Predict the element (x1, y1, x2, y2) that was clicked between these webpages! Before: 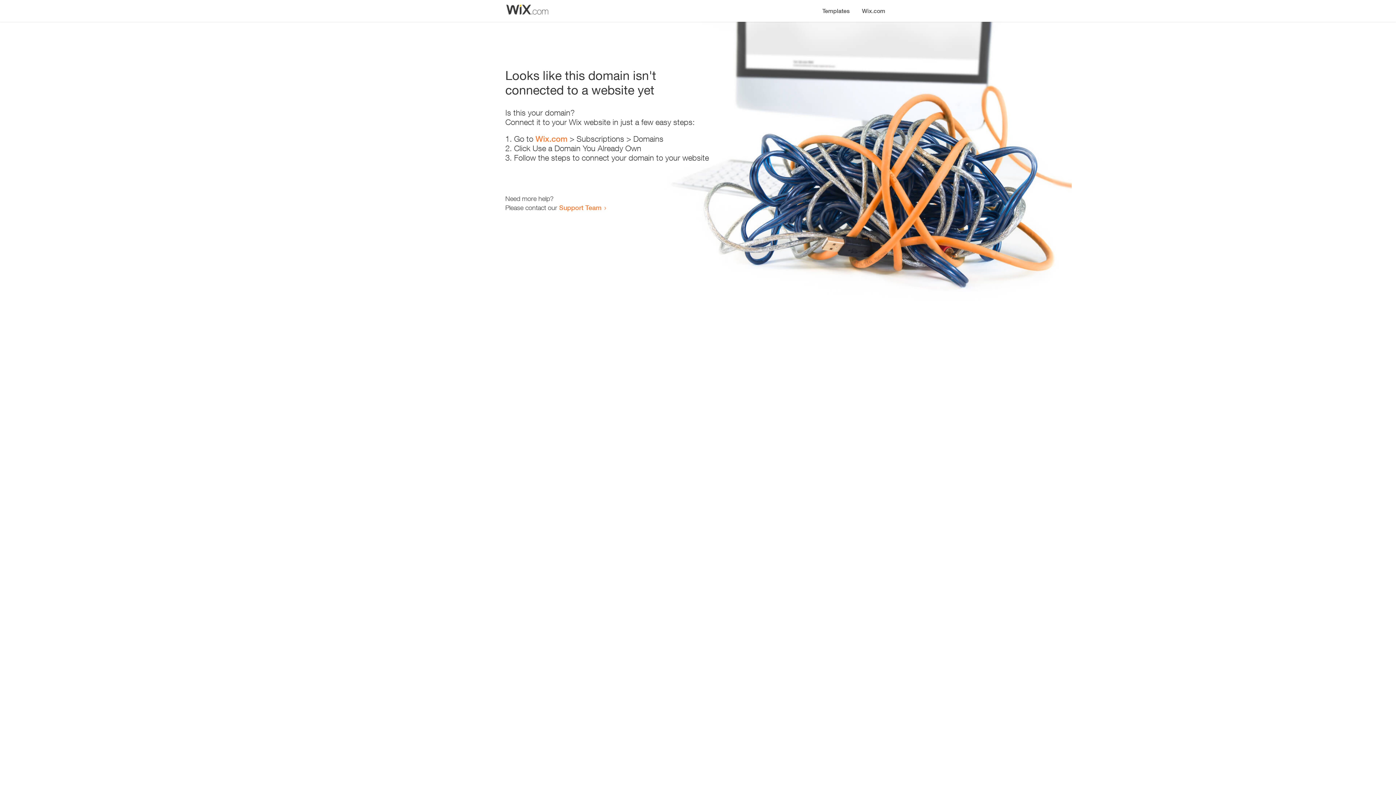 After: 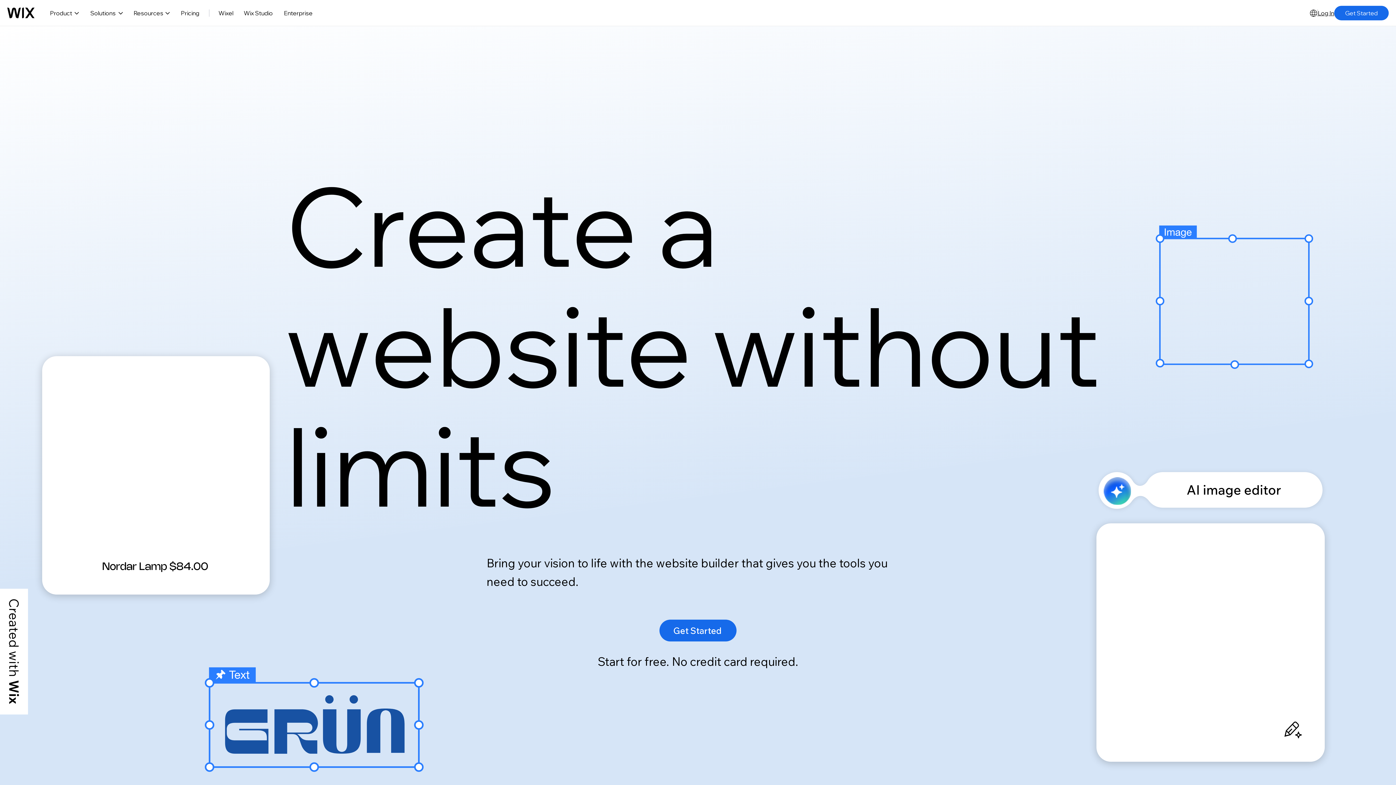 Action: label: Wix.com bbox: (535, 134, 567, 143)